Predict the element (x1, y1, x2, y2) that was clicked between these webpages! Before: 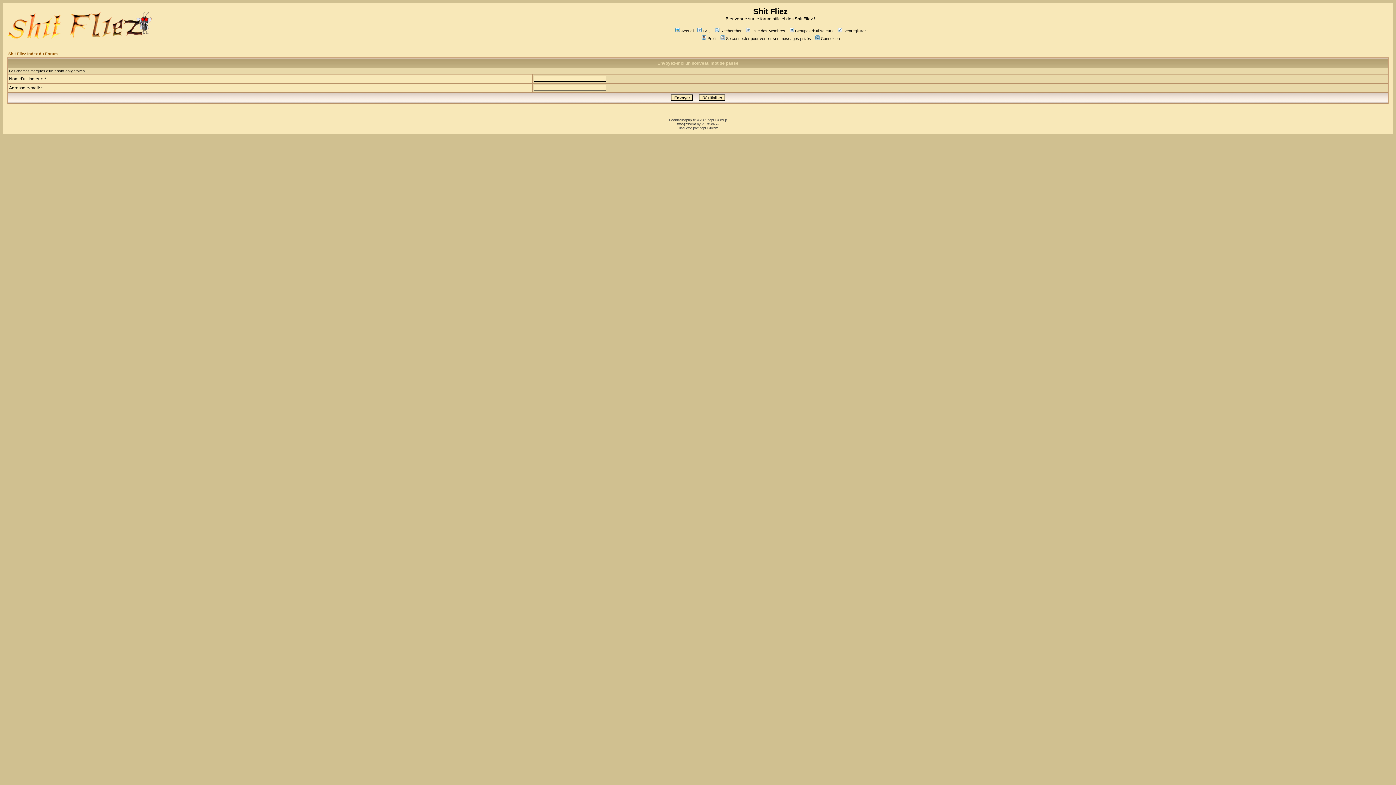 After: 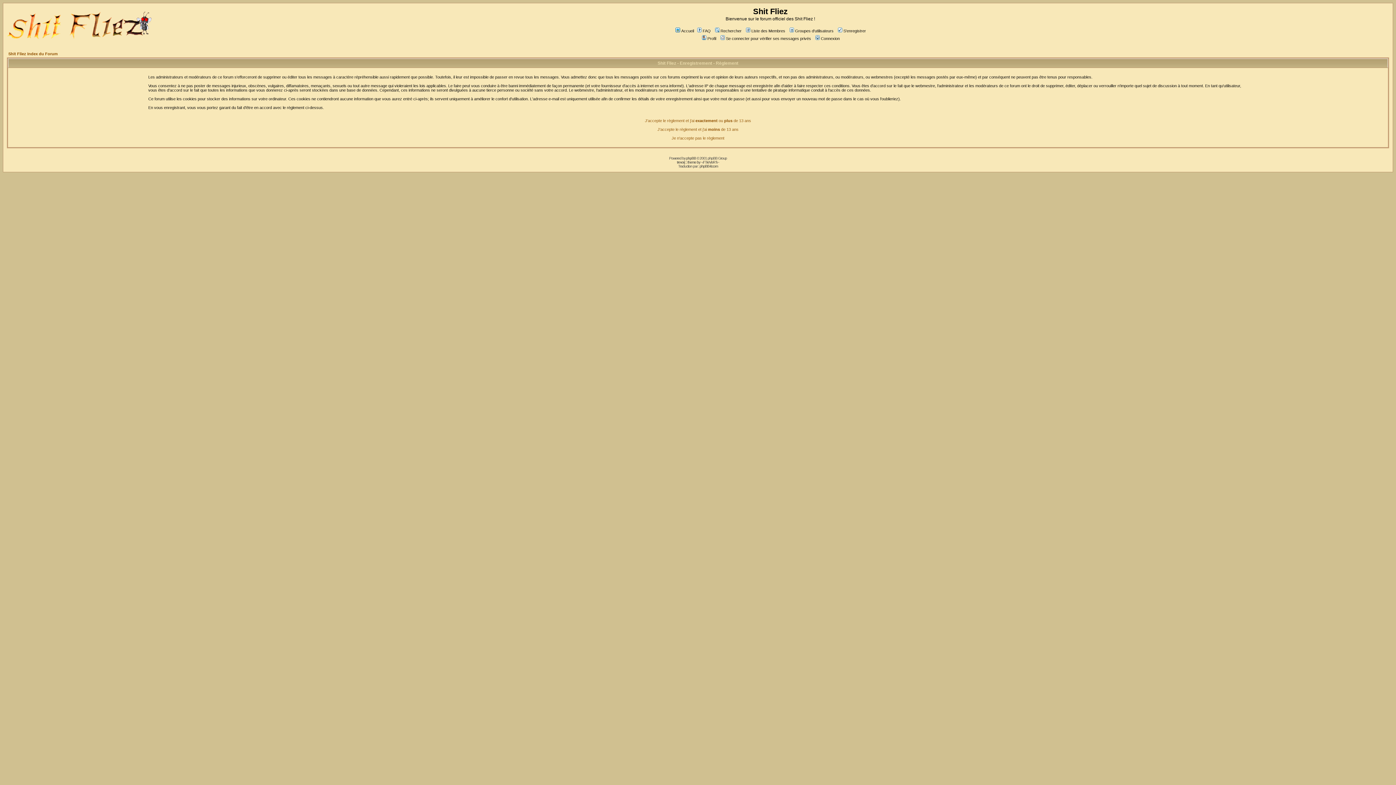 Action: label: S'enregistrer bbox: (837, 28, 866, 33)